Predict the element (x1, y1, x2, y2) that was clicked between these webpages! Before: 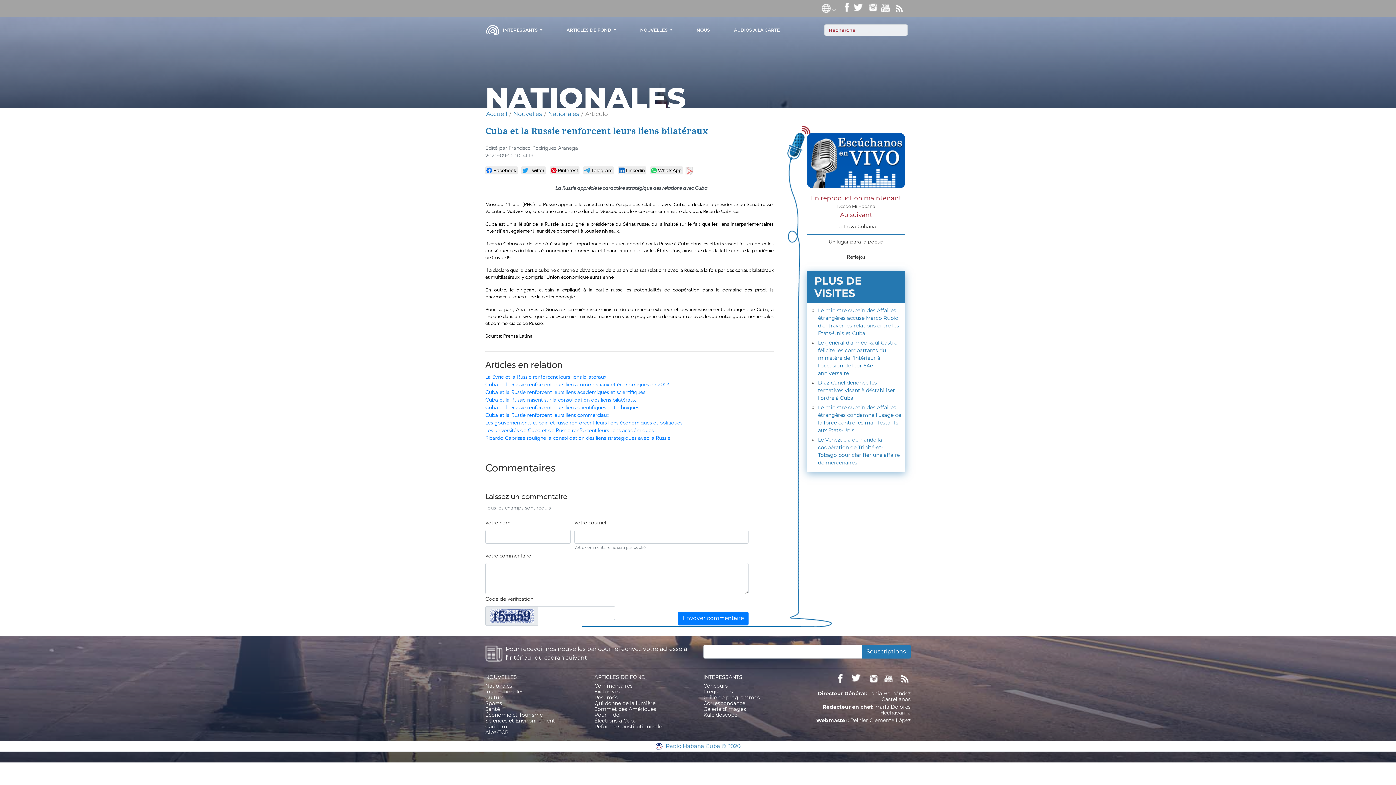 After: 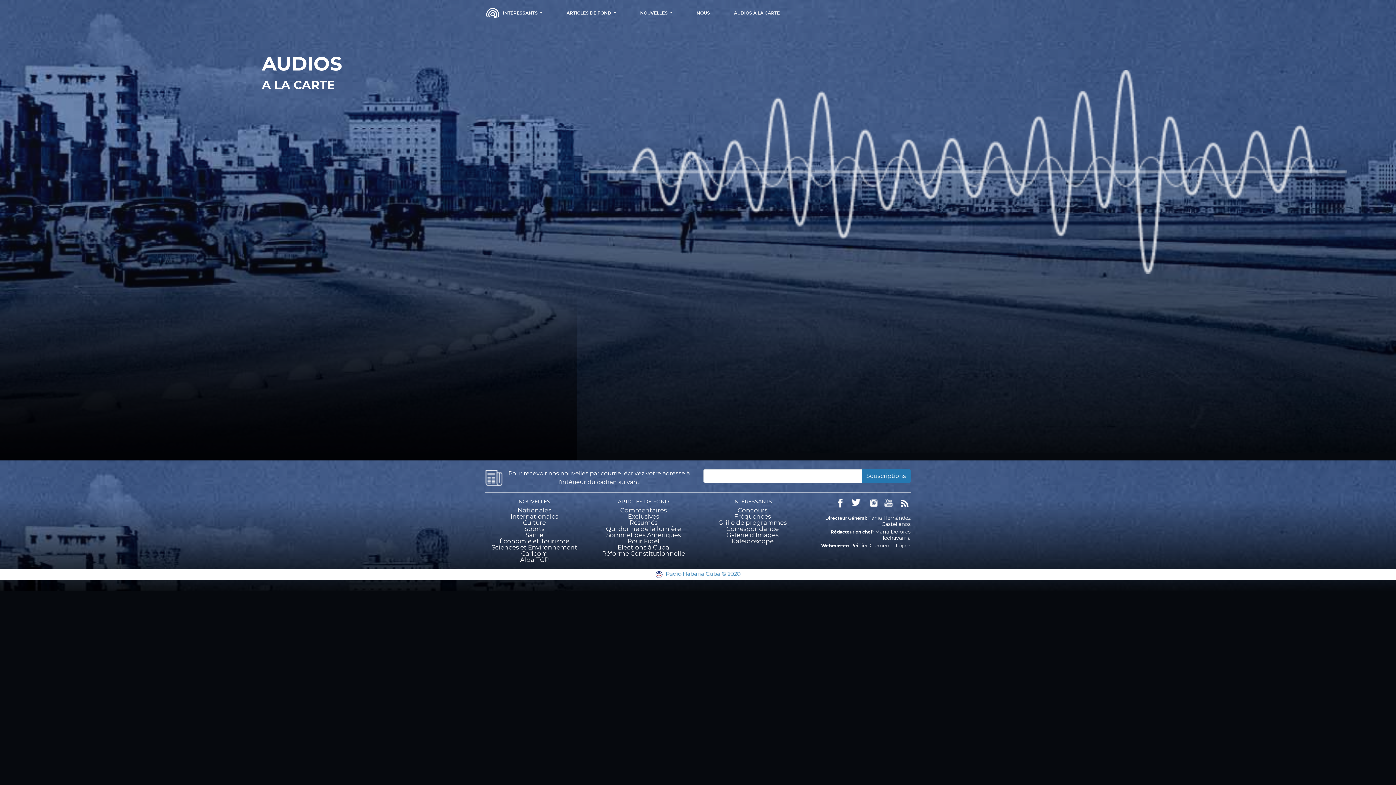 Action: label: AUDIOS À LA CARTE bbox: (731, 24, 782, 36)